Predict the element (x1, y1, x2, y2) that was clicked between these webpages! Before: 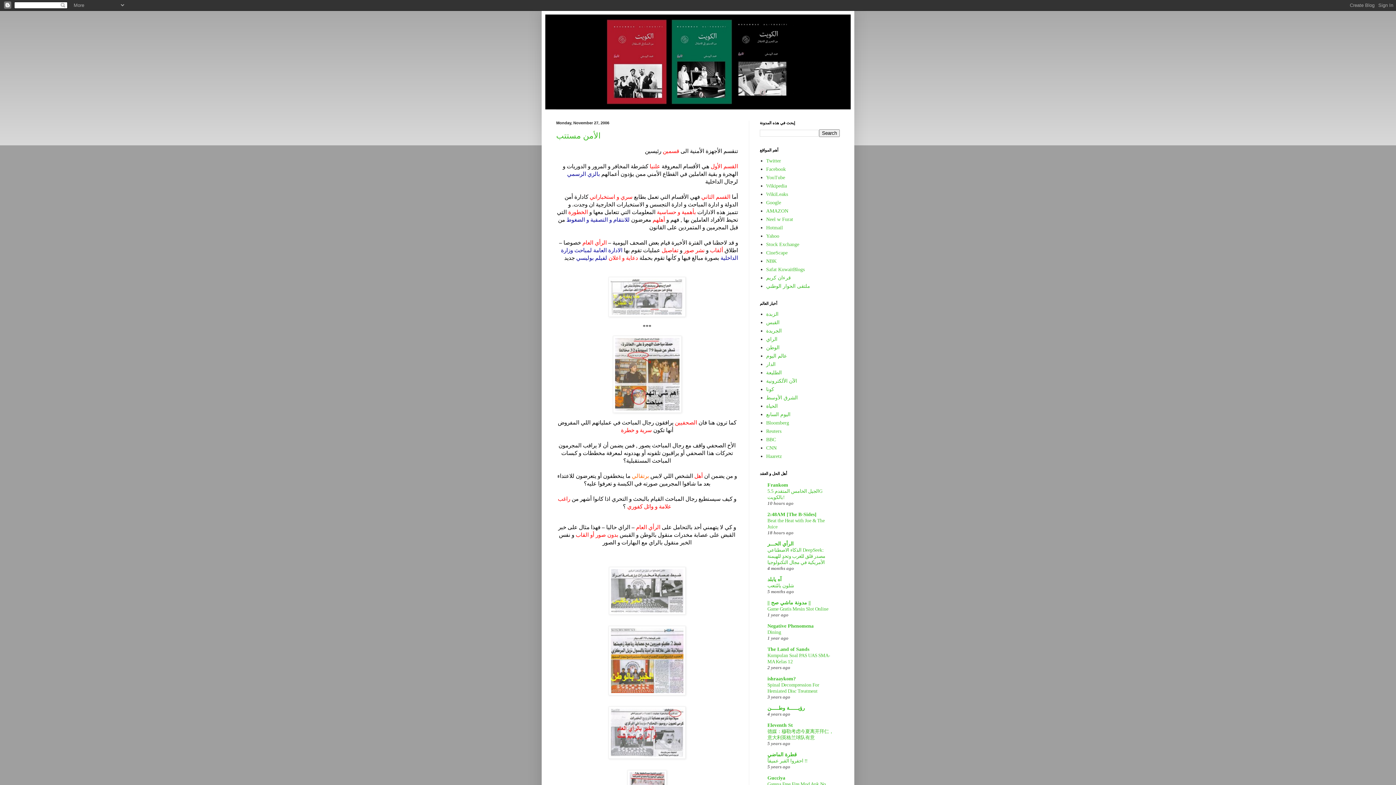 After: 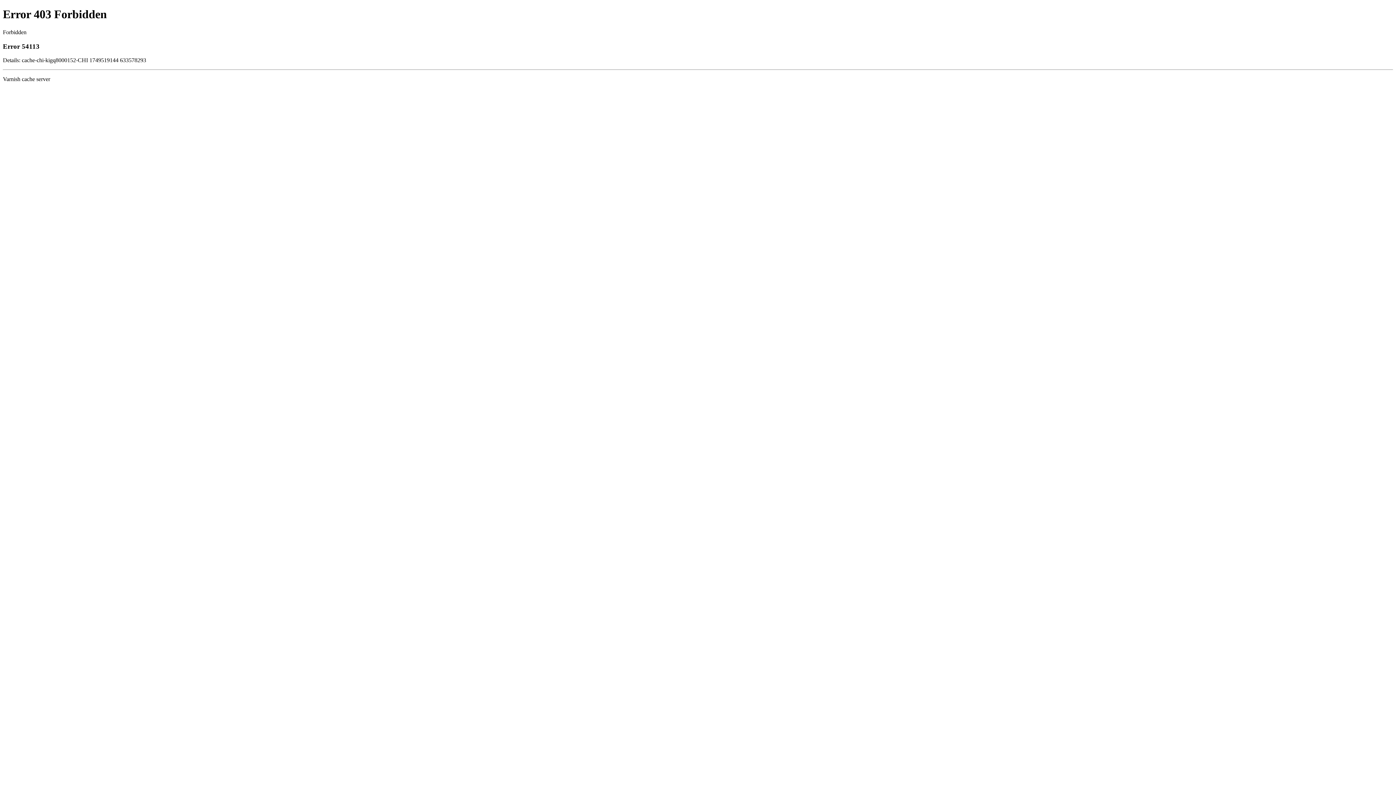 Action: label: Haaretz bbox: (766, 453, 782, 459)